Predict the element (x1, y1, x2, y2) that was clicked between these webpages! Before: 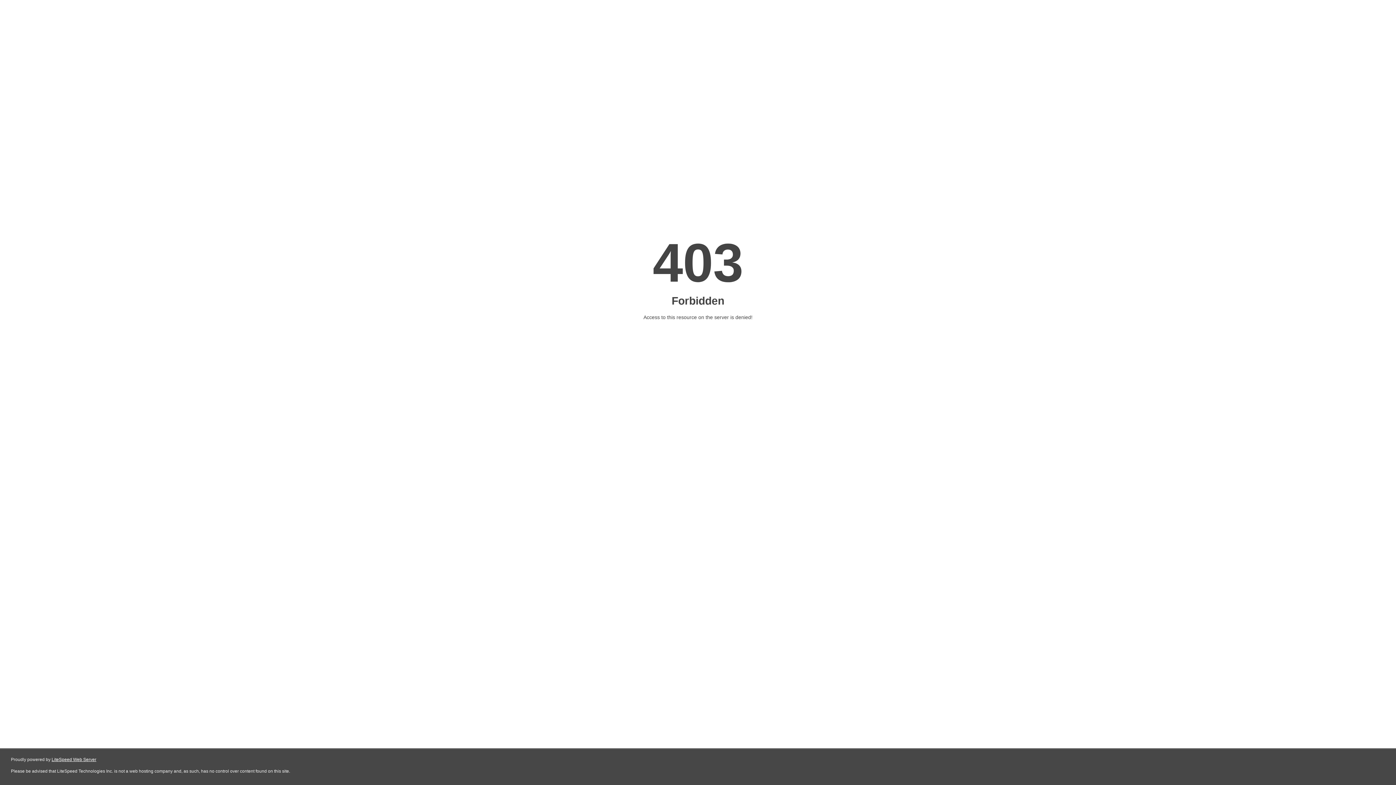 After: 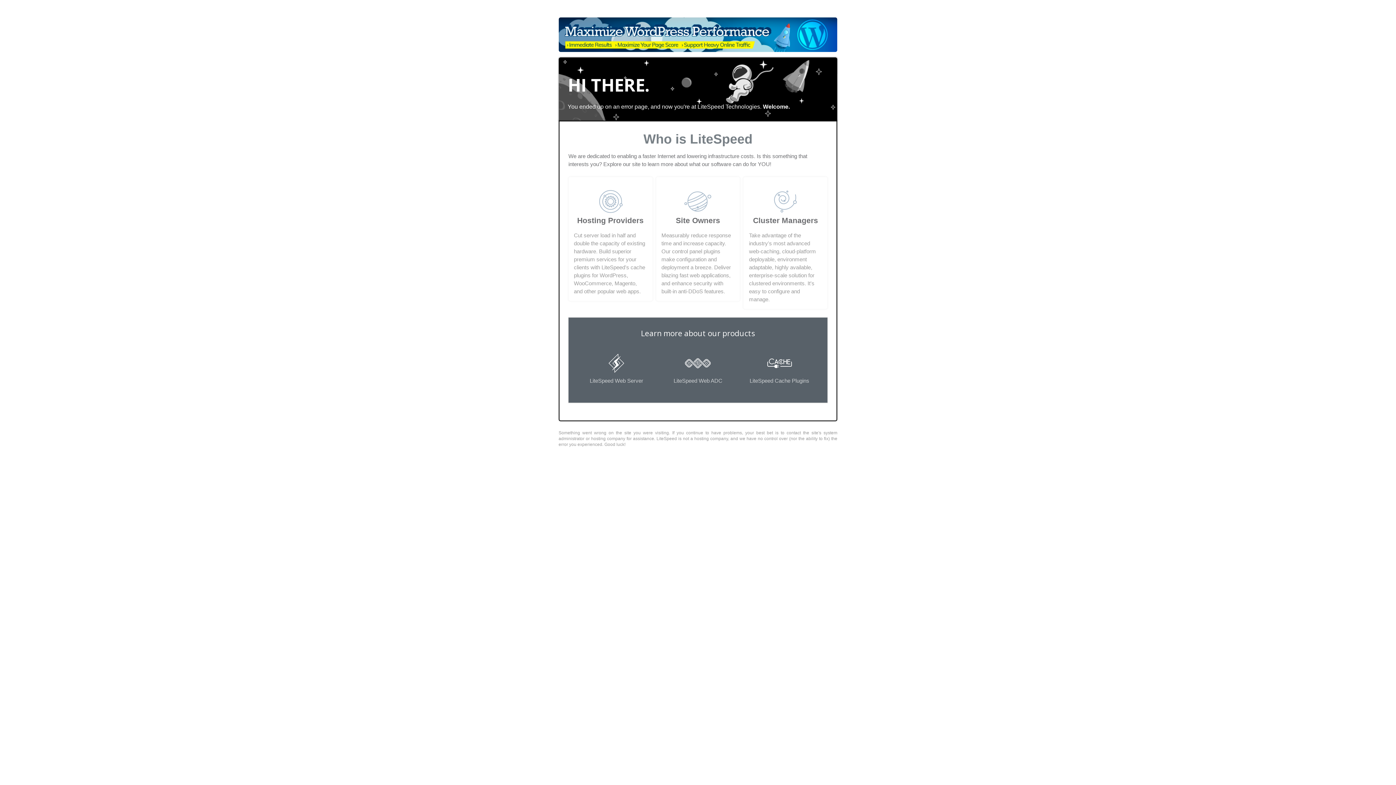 Action: bbox: (51, 757, 96, 762) label: LiteSpeed Web Server